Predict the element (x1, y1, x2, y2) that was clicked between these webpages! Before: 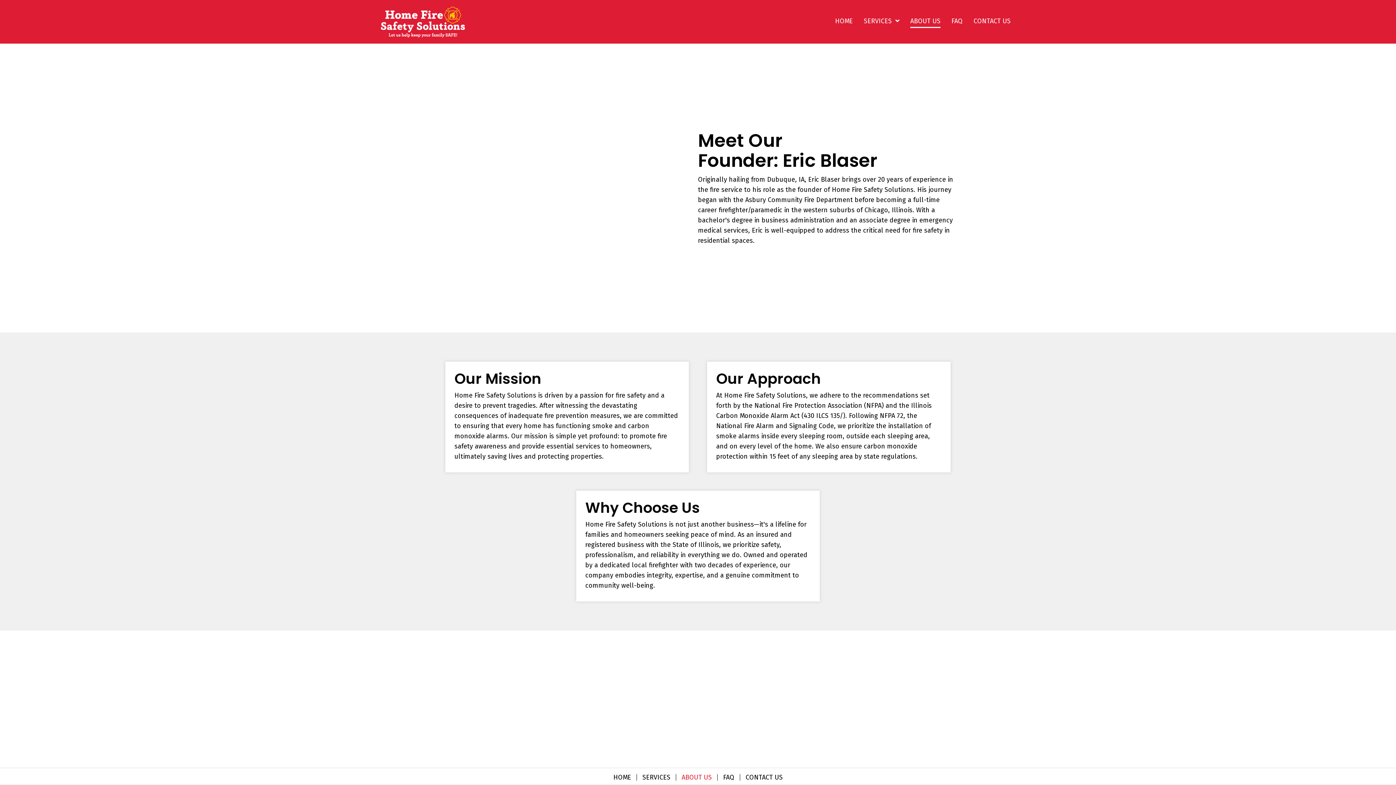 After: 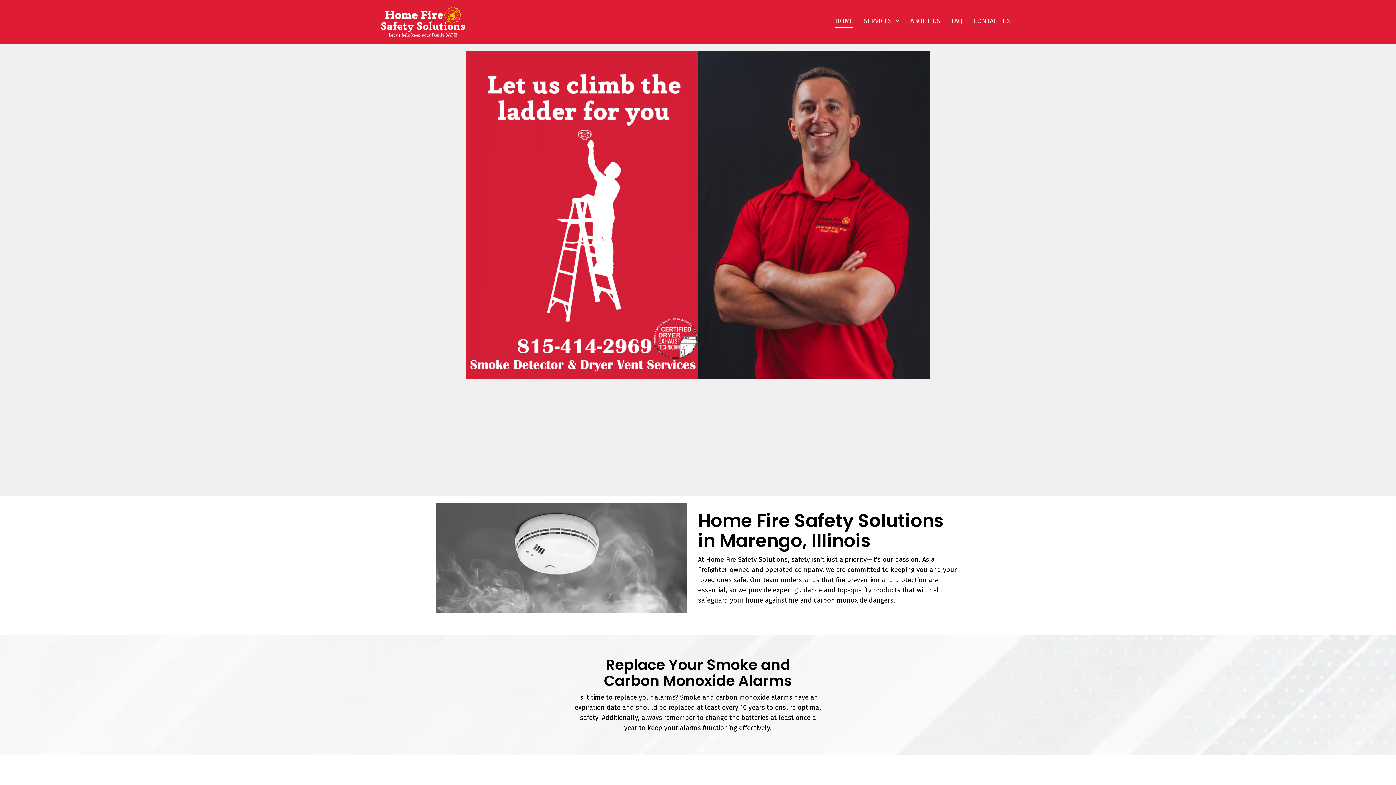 Action: label: HOME bbox: (608, 774, 636, 781)